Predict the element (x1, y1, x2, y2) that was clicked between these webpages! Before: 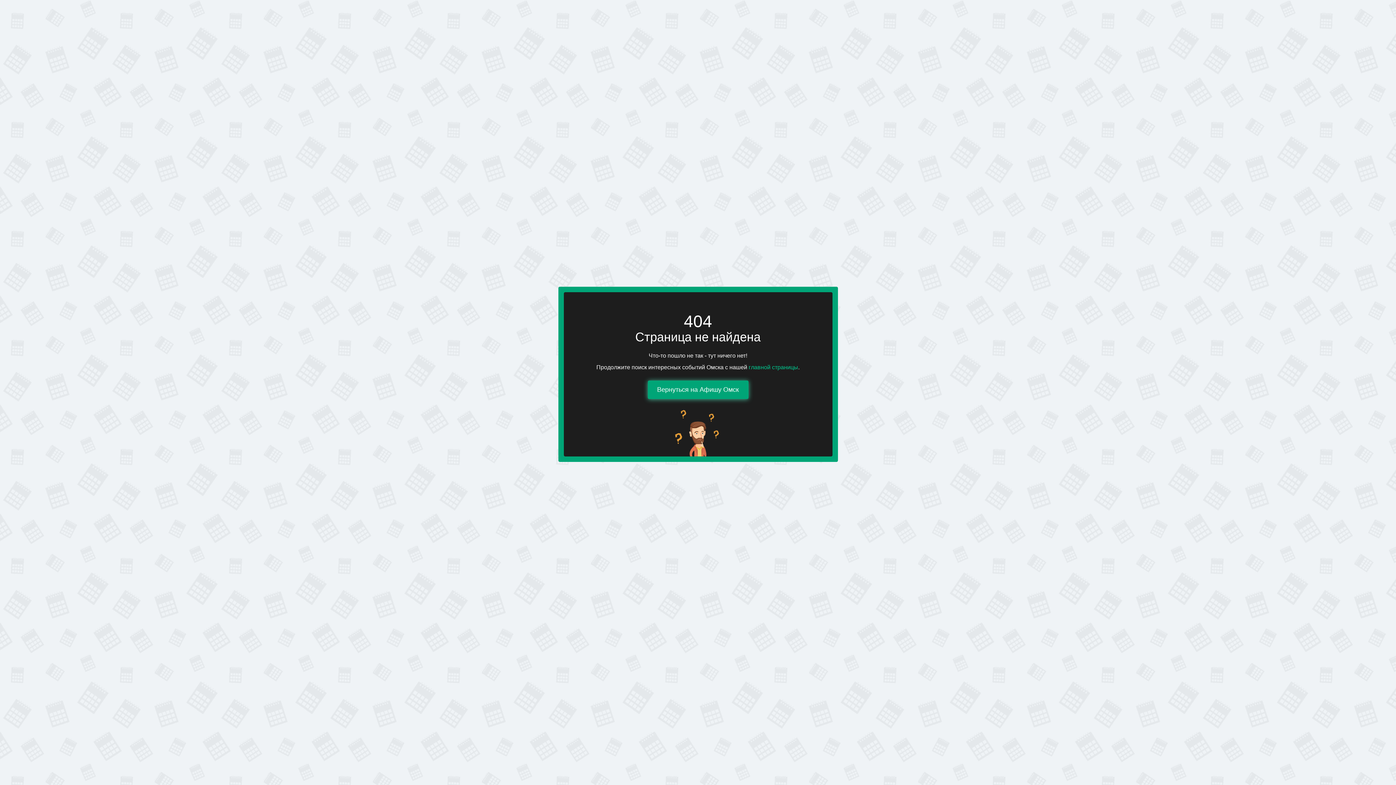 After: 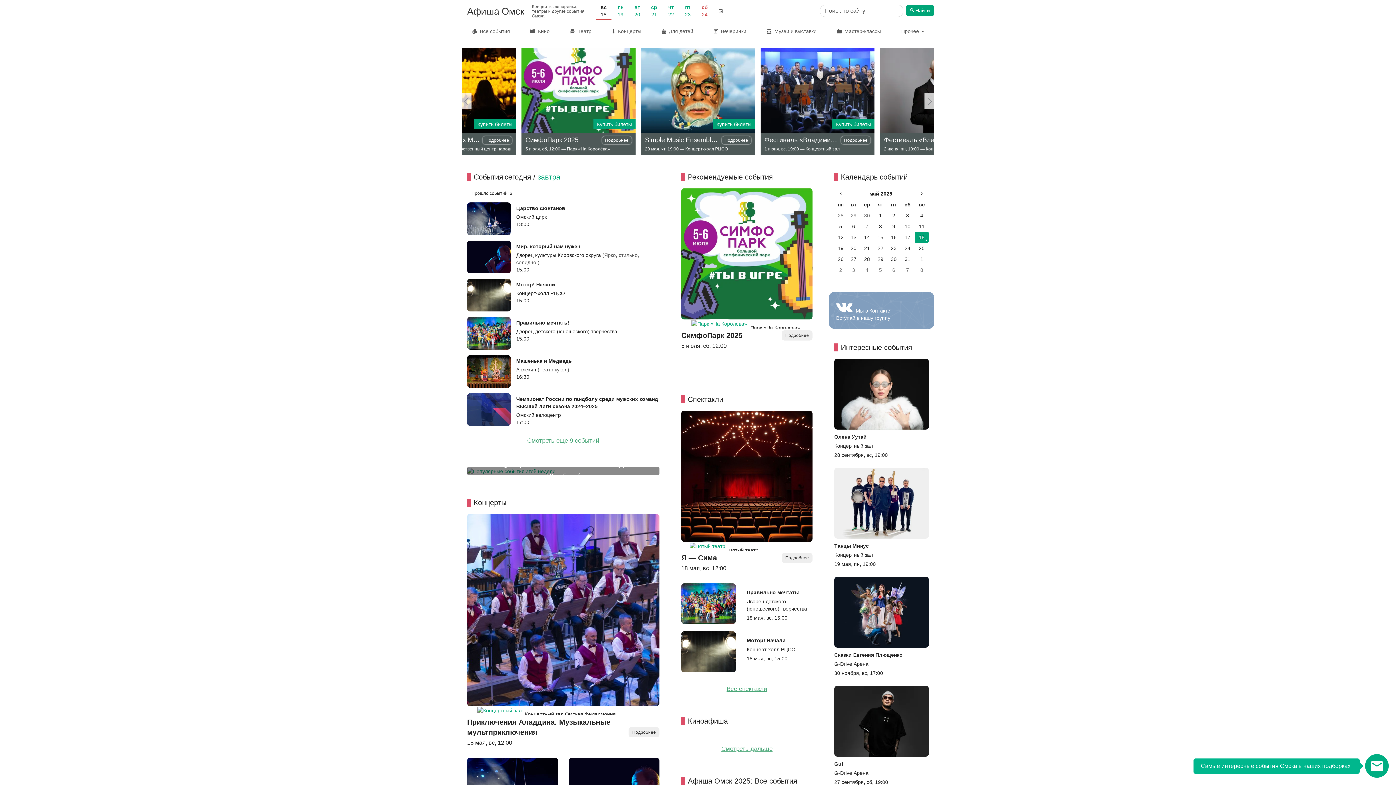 Action: label: главной страницы bbox: (748, 364, 798, 371)